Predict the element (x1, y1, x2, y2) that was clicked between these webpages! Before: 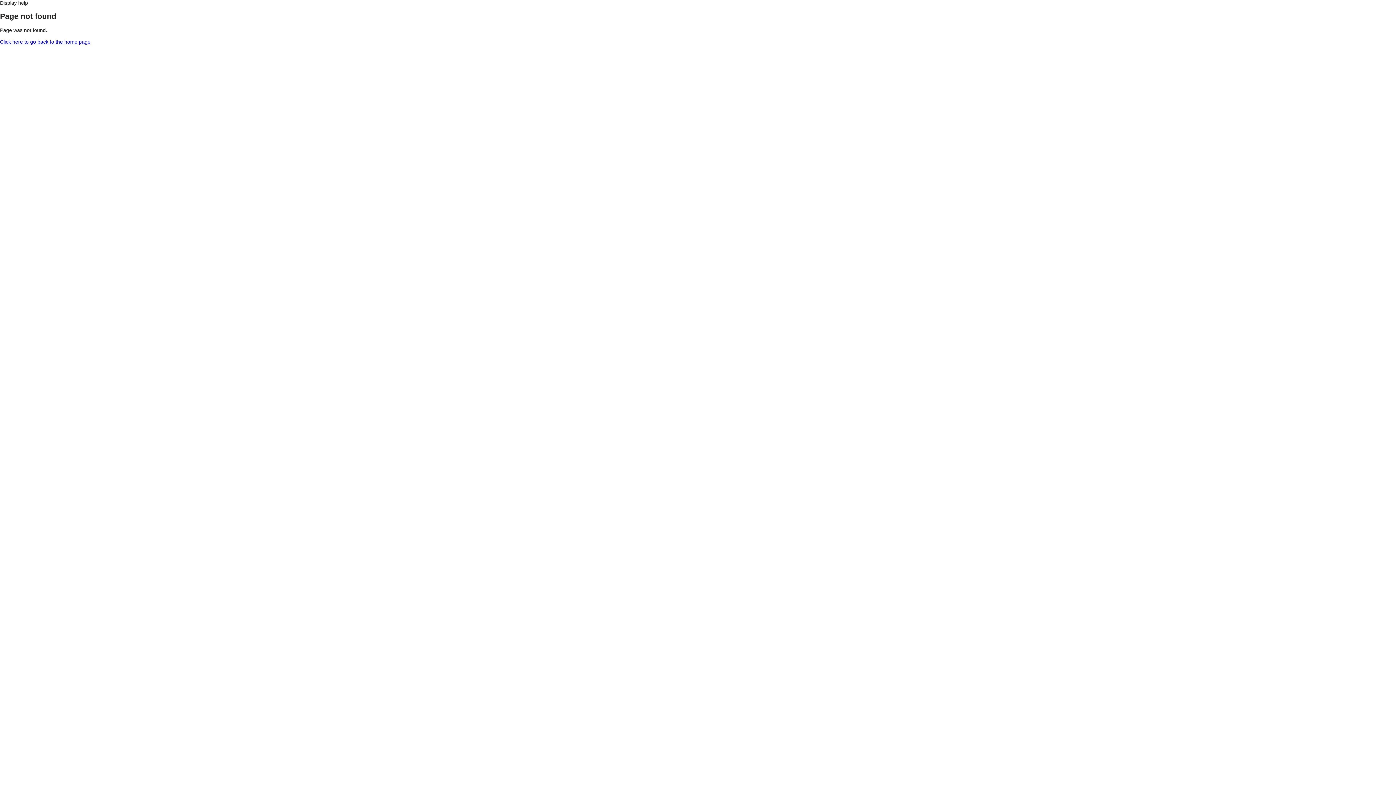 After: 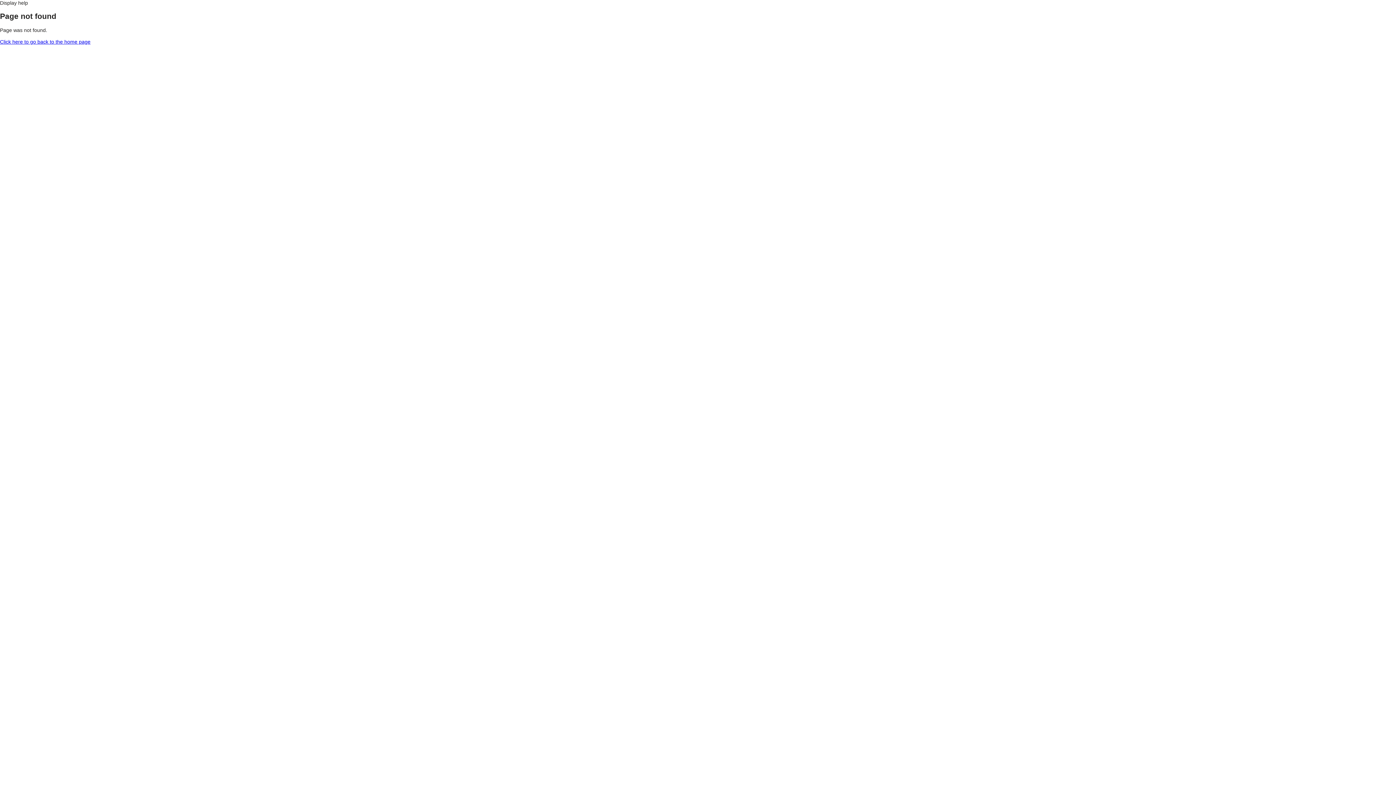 Action: label: Display help bbox: (0, 0, 28, 5)